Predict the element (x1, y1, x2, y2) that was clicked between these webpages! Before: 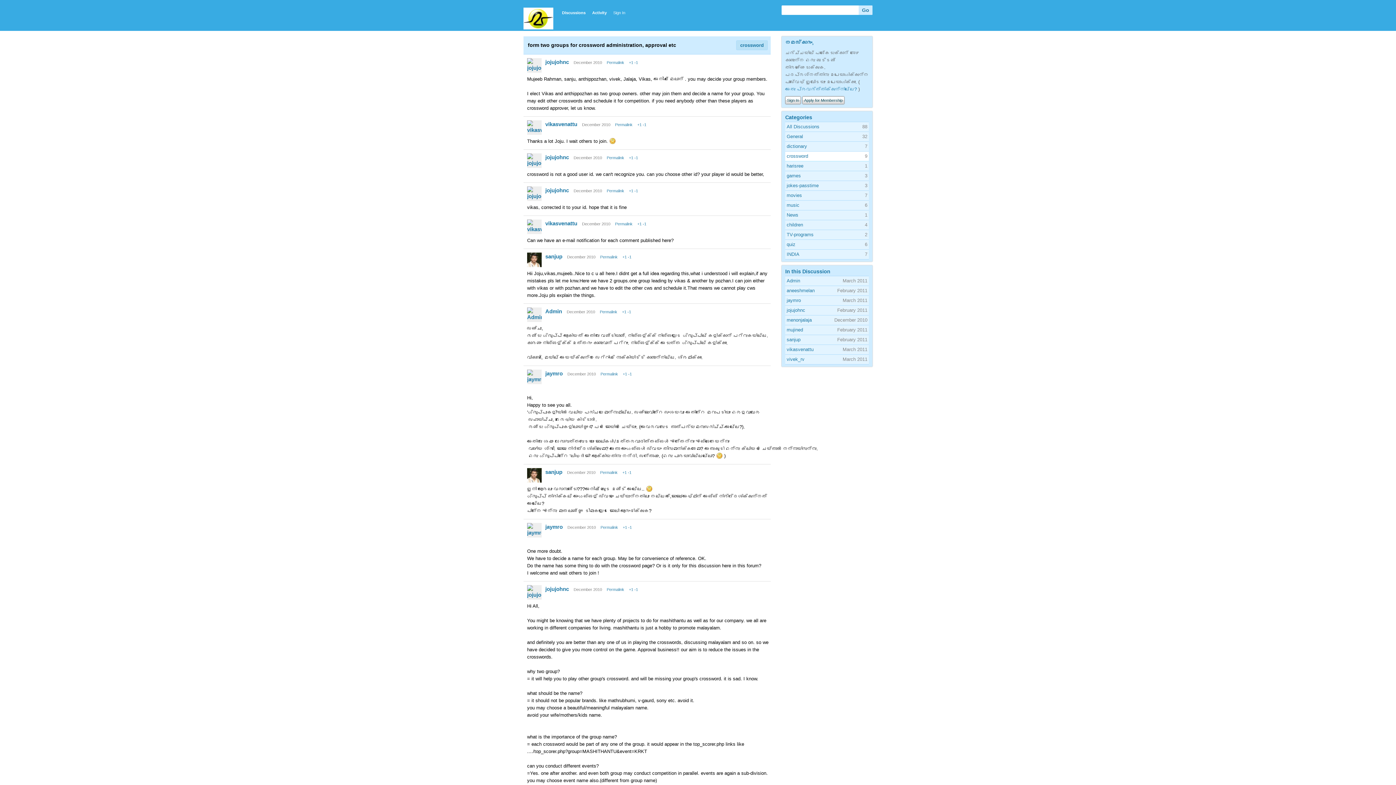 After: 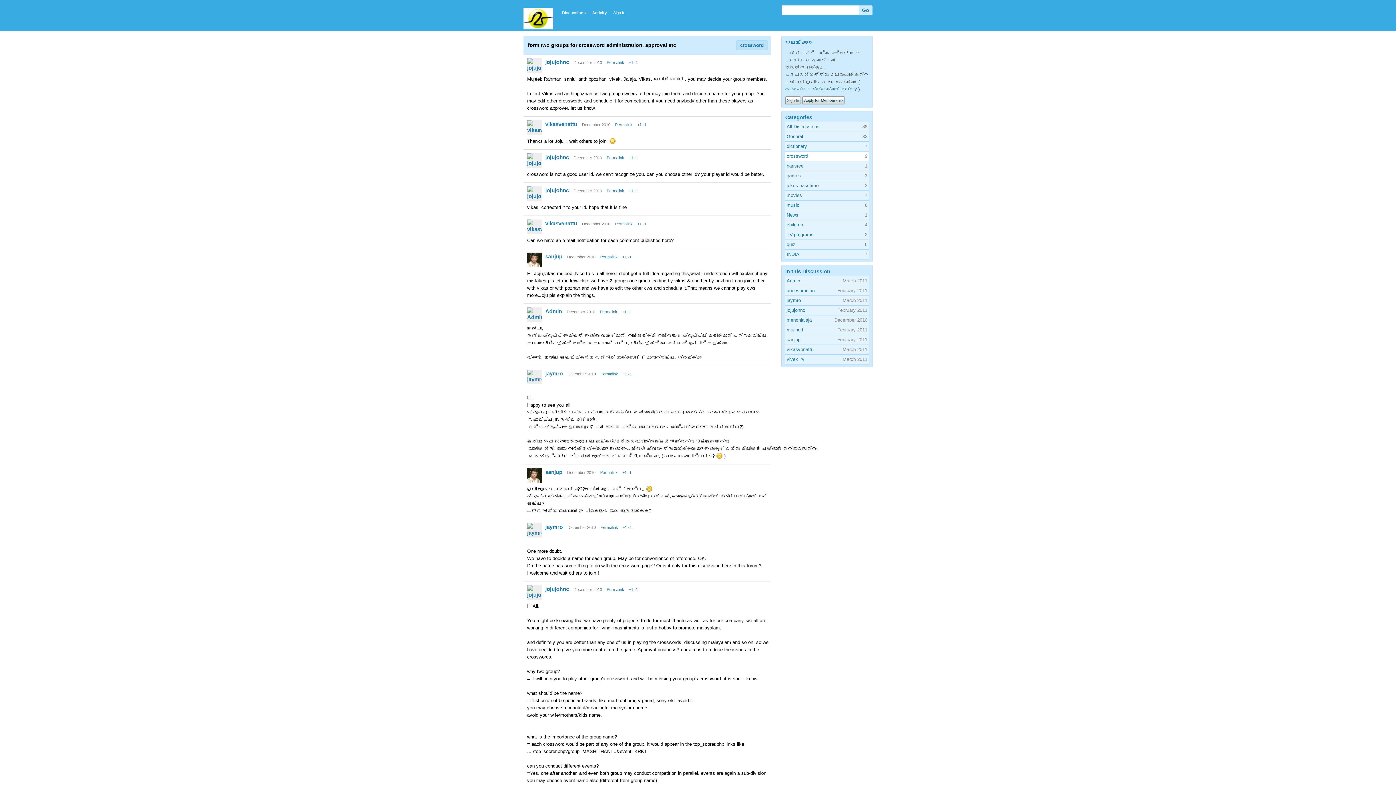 Action: bbox: (634, 587, 638, 592) label: -1